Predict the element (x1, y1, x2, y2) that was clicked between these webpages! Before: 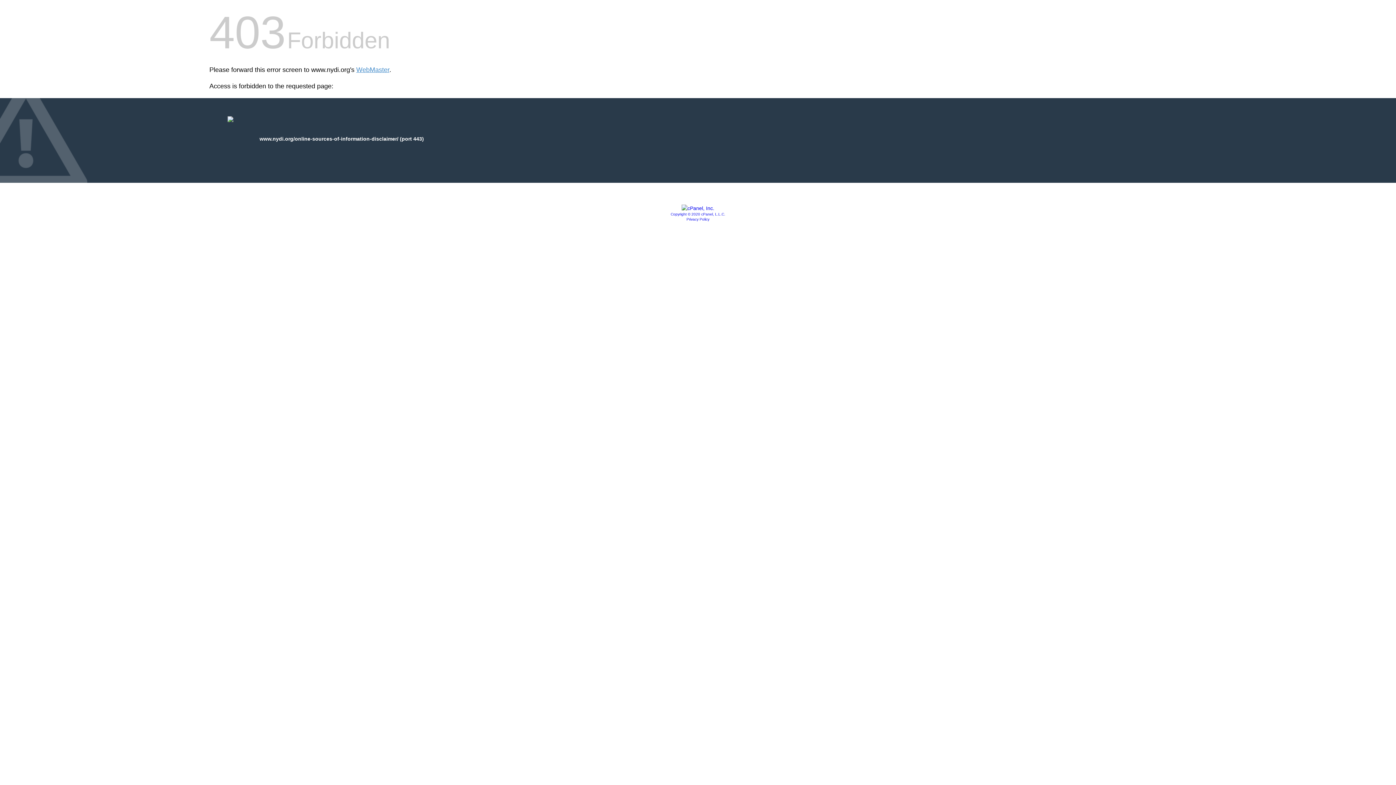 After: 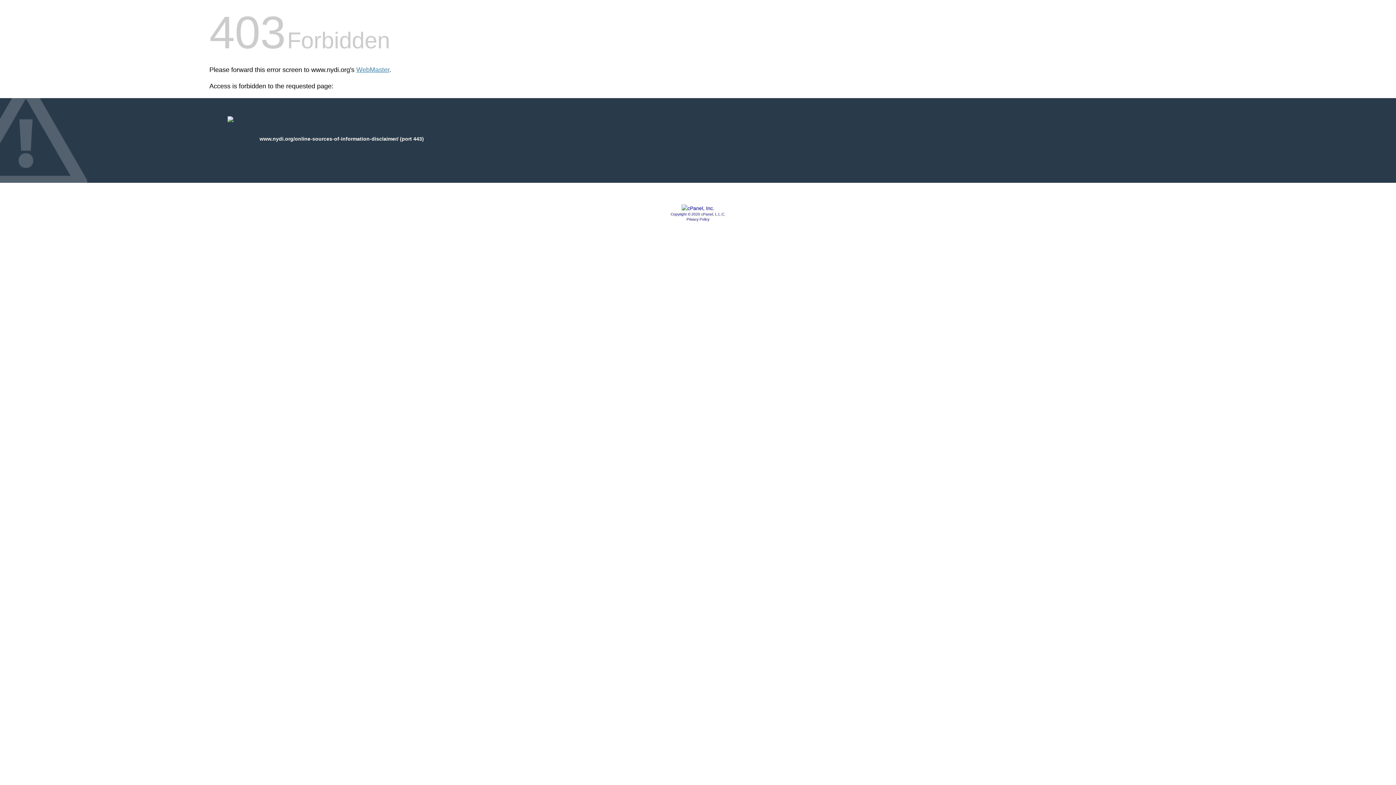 Action: bbox: (670, 212, 725, 216) label: Copyright © 2020 cPanel, L.L.C.